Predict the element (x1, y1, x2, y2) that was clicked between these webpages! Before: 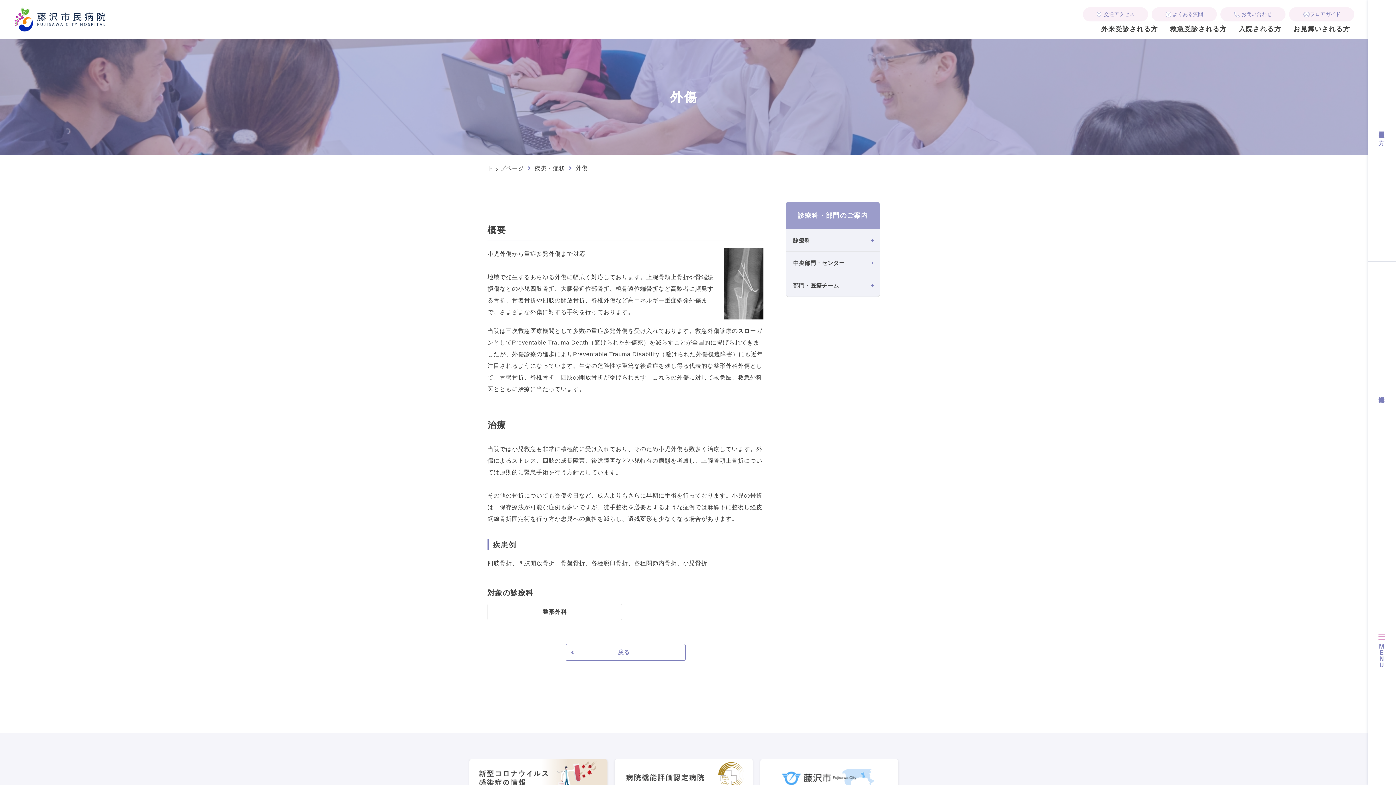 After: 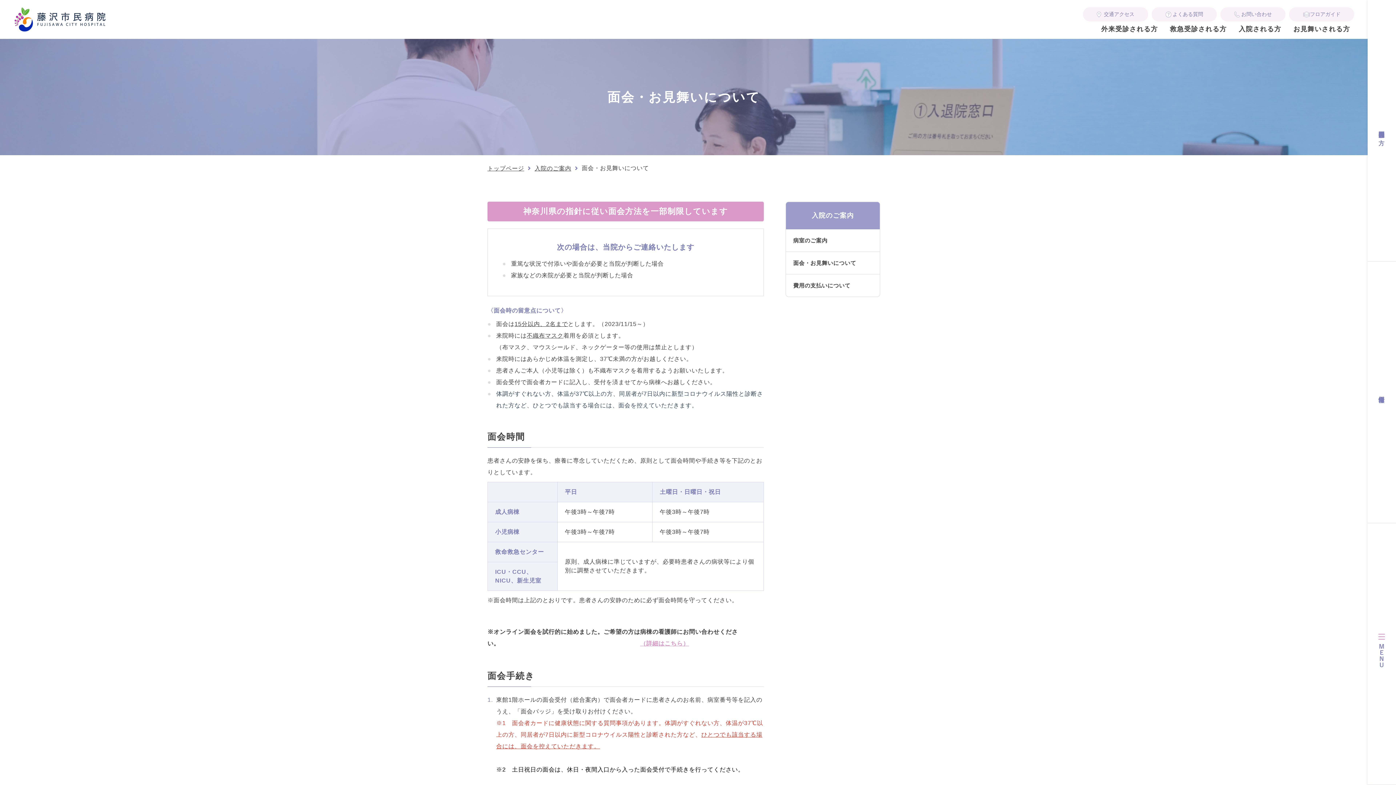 Action: bbox: (1293, 25, 1350, 32) label: お見舞いされる方